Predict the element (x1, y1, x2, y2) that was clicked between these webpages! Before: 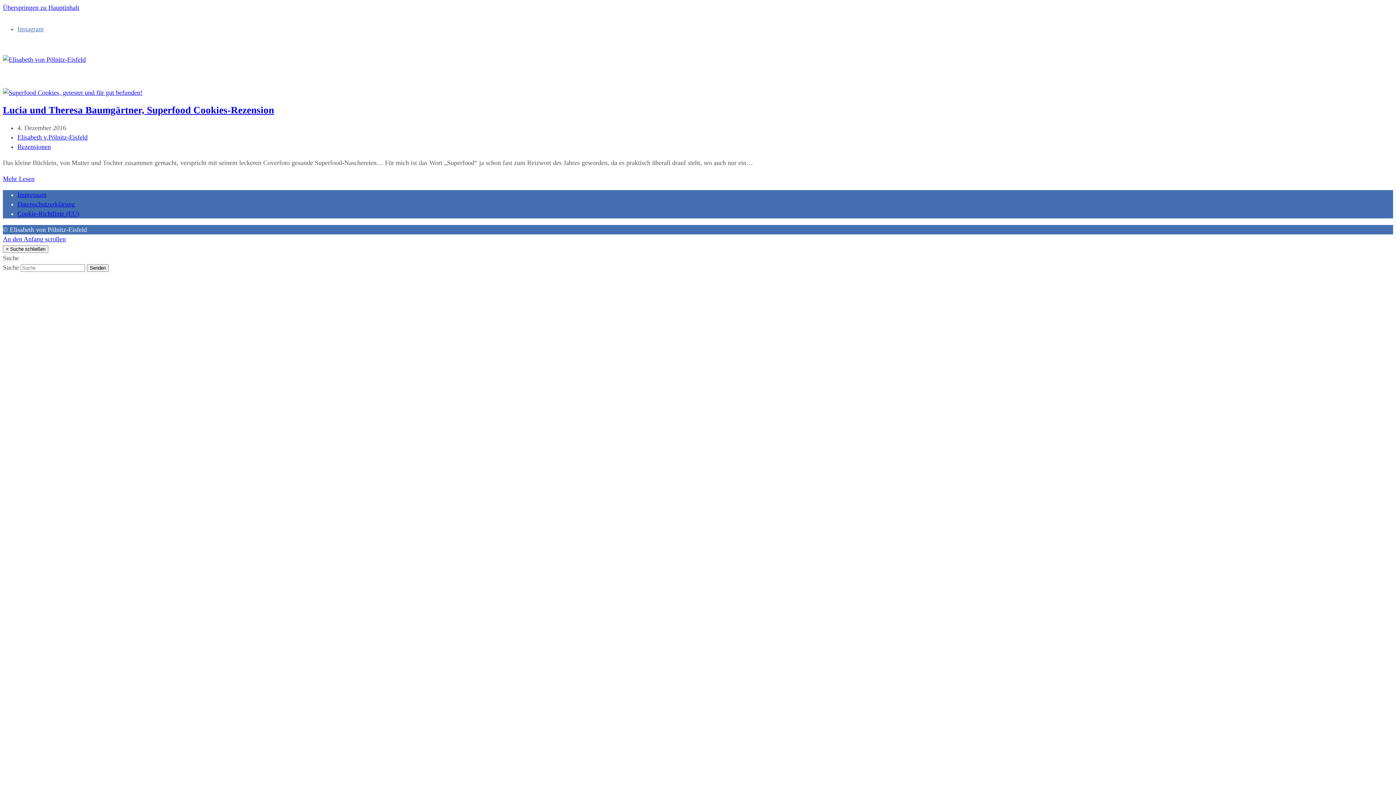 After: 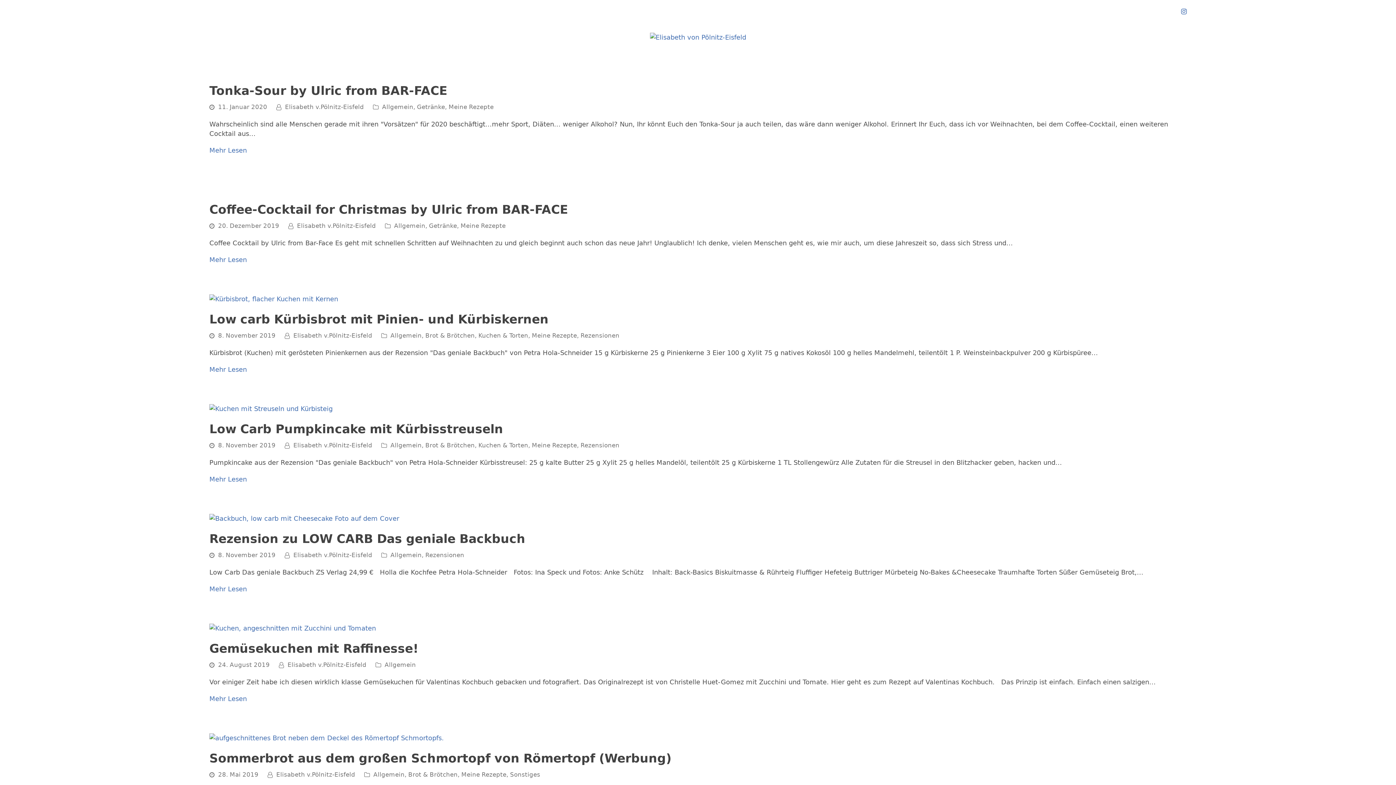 Action: bbox: (17, 133, 87, 141) label: Elisabeth v.Pölnitz-Eisfeld